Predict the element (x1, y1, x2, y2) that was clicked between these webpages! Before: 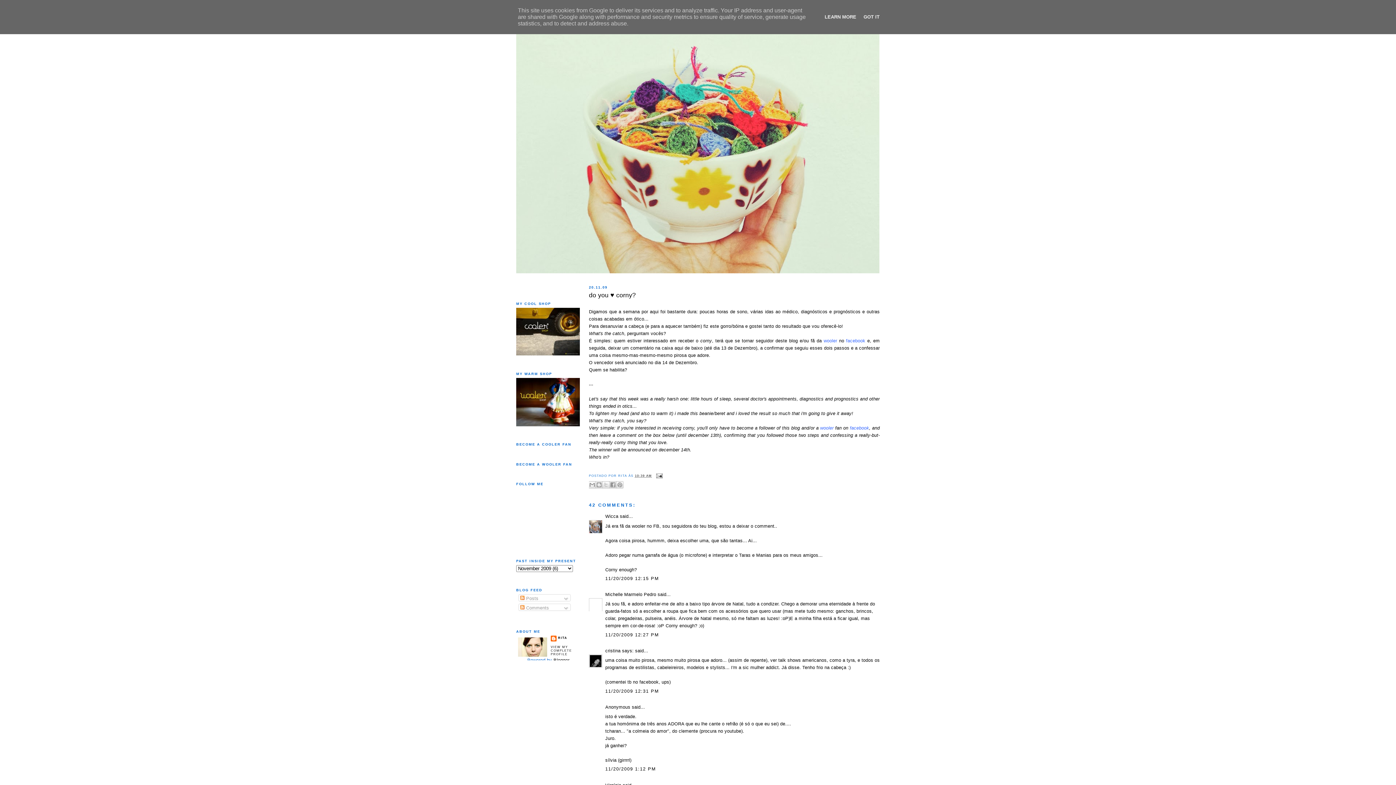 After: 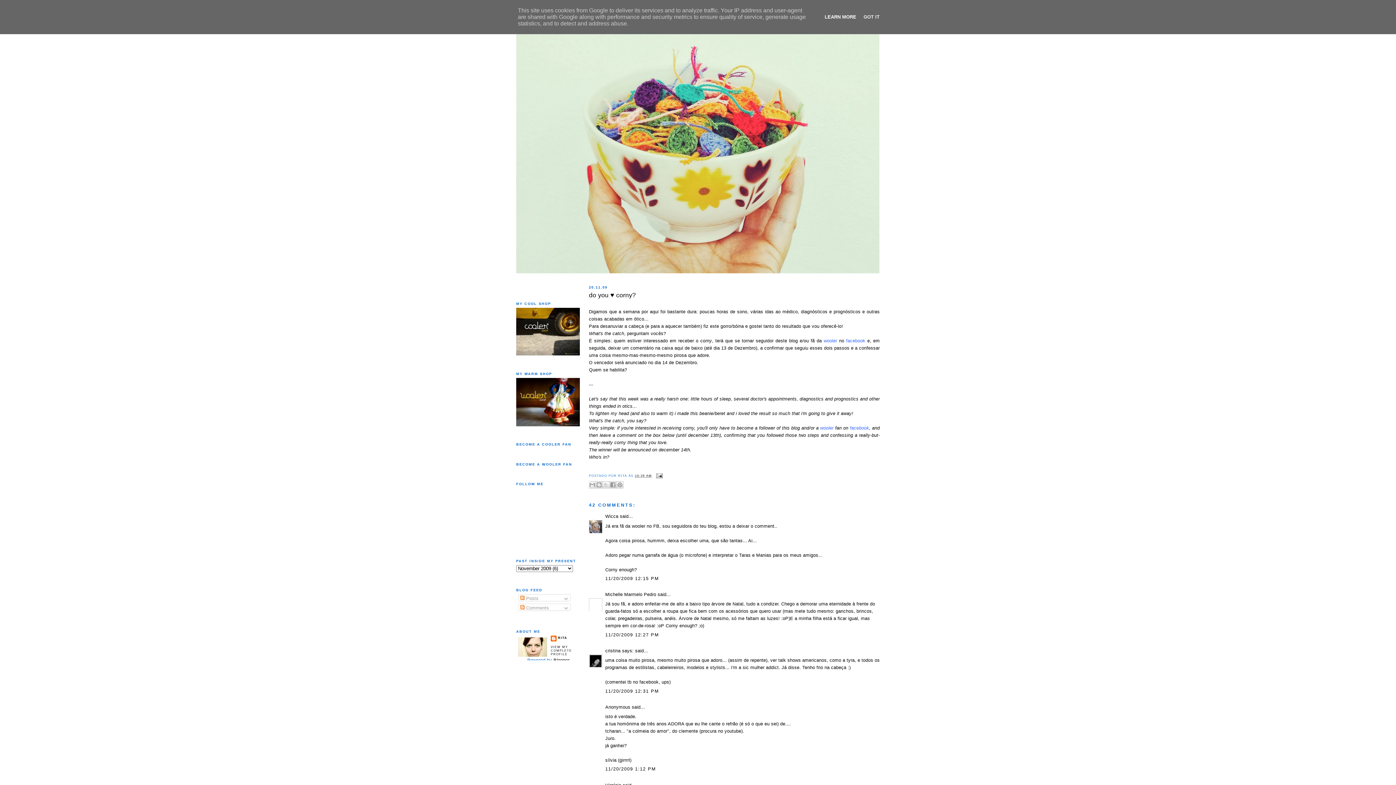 Action: label: LEARN MORE bbox: (822, 14, 858, 19)